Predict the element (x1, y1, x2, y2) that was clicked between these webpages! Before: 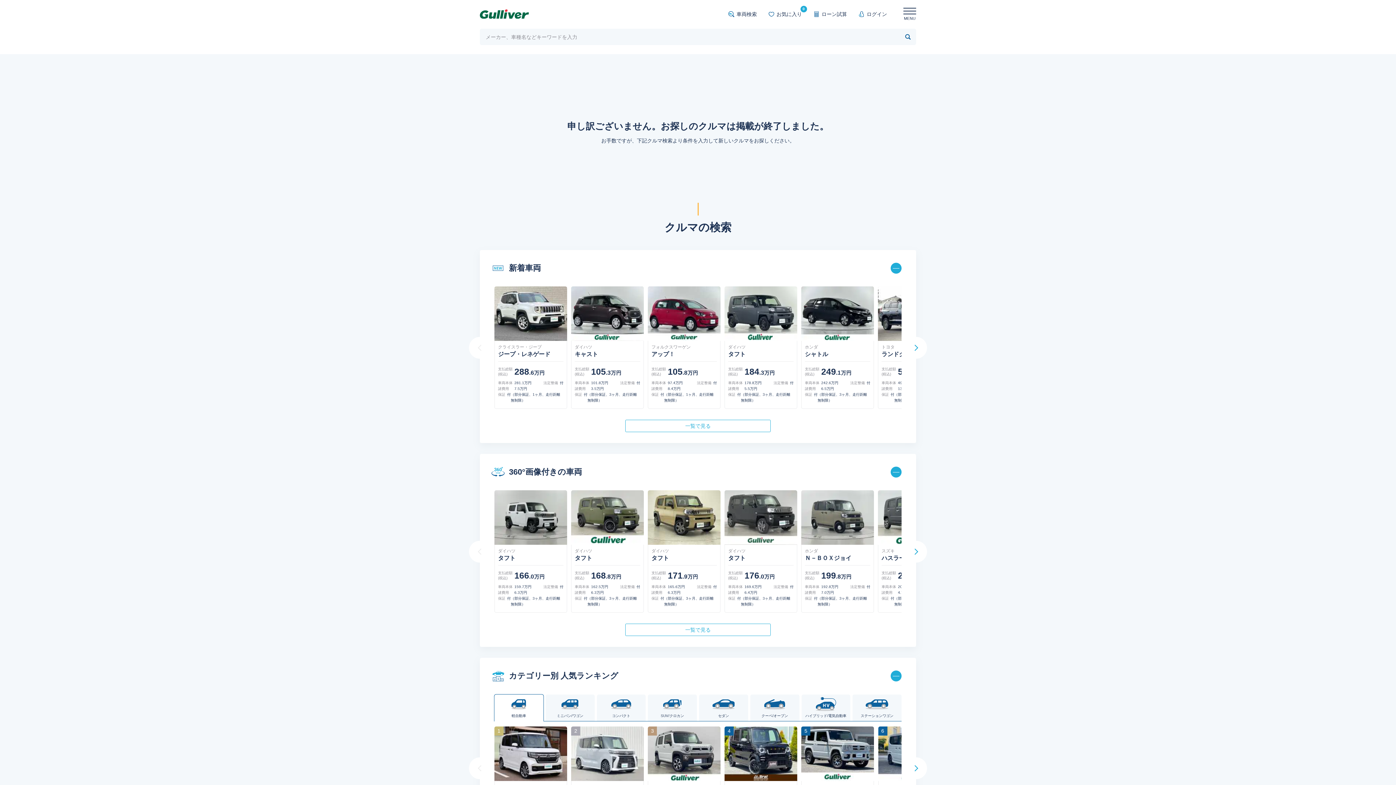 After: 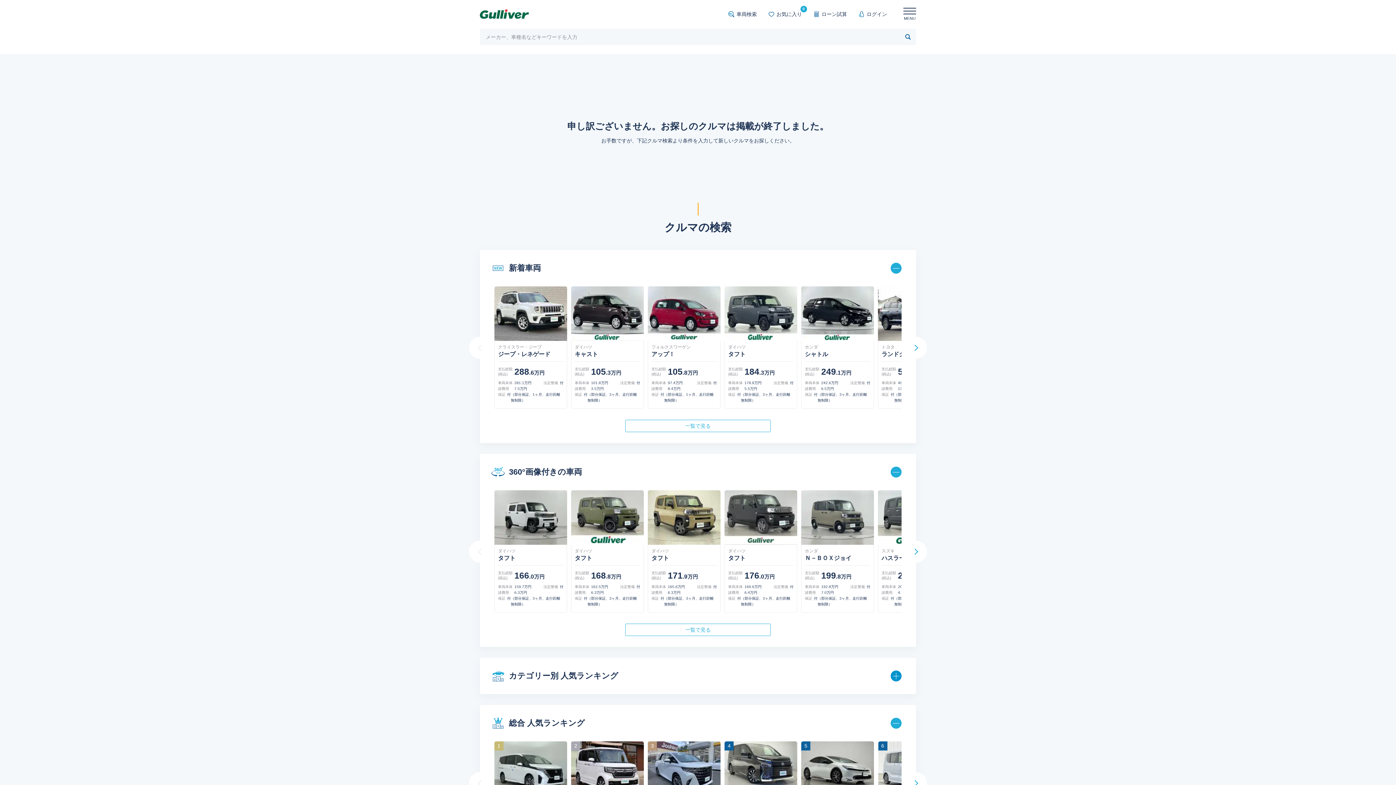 Action: bbox: (890, 670, 901, 681)